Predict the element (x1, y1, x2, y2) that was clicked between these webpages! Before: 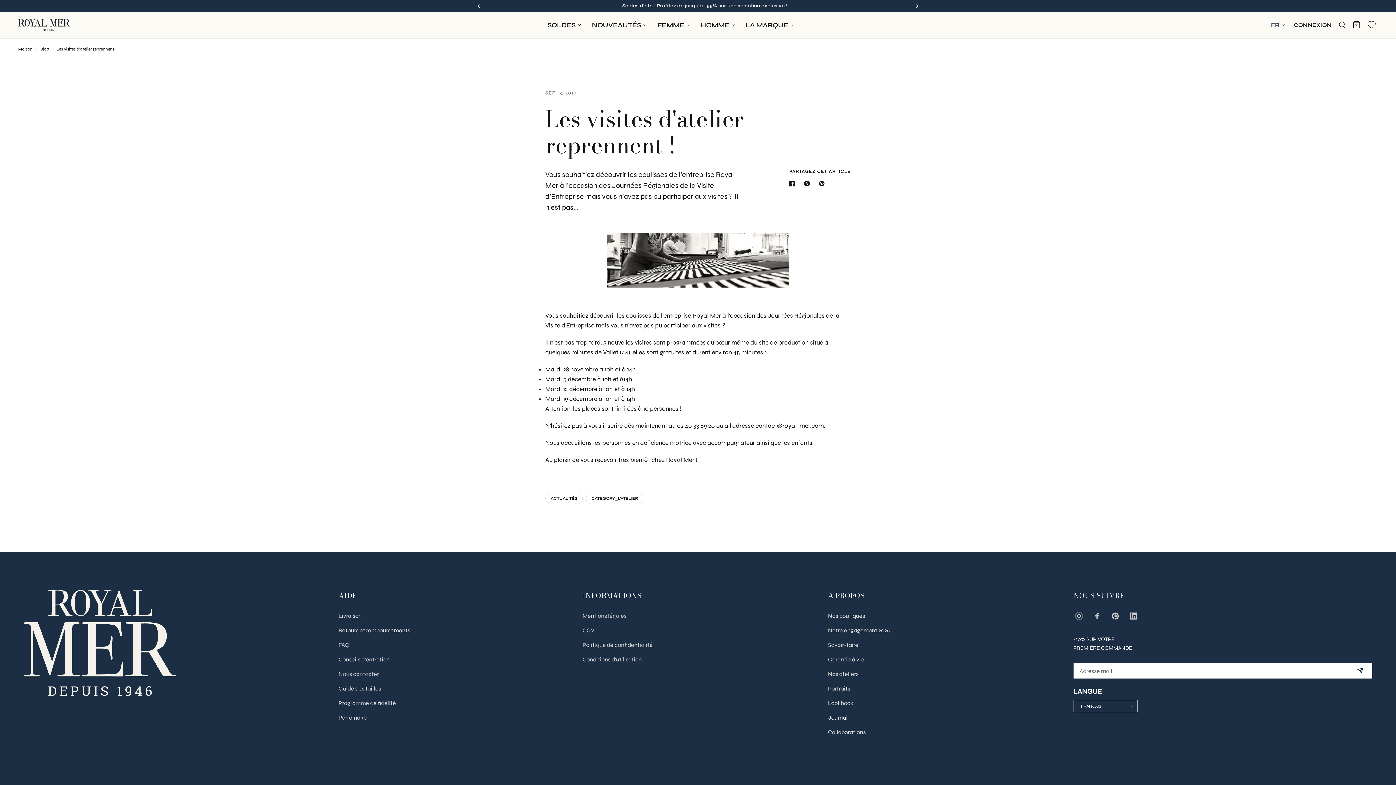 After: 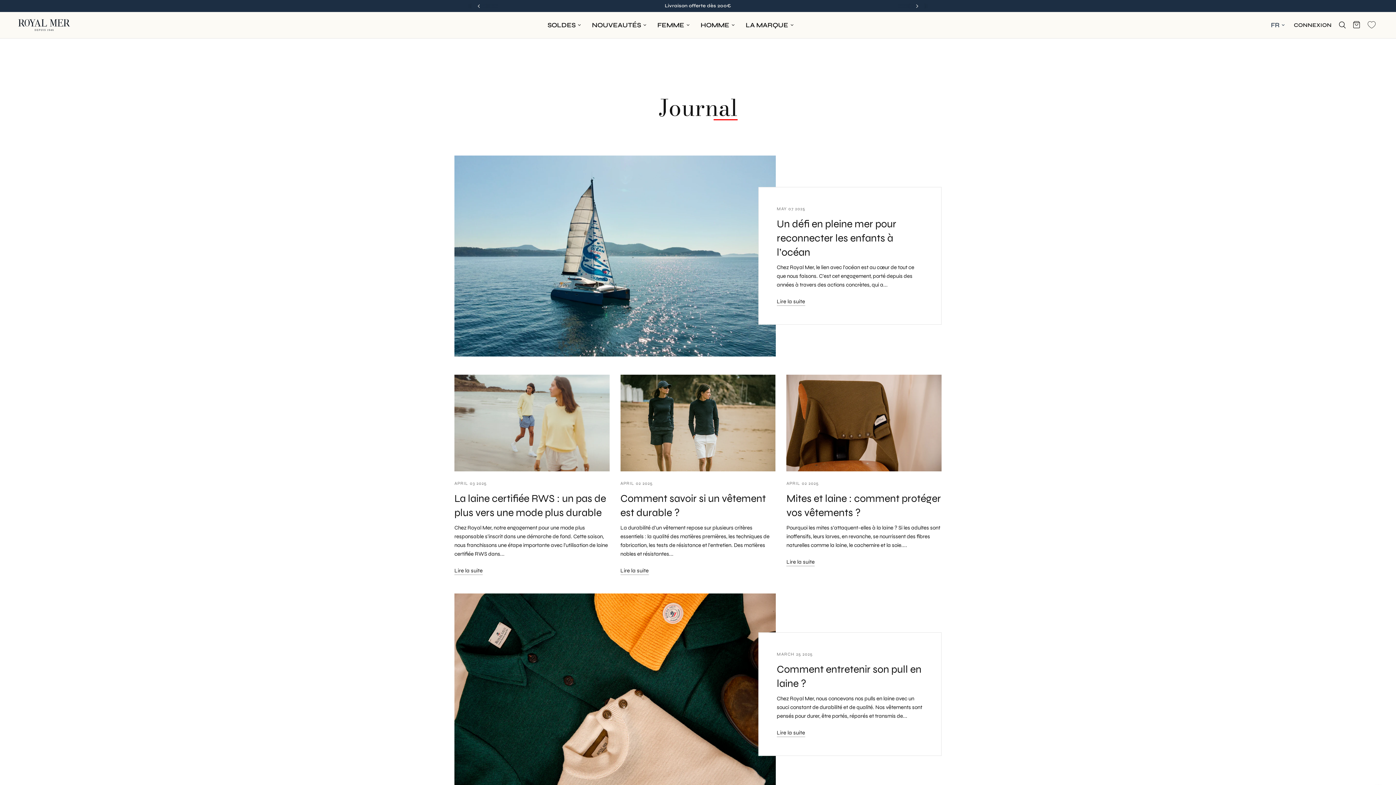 Action: label: Blog bbox: (40, 45, 48, 52)